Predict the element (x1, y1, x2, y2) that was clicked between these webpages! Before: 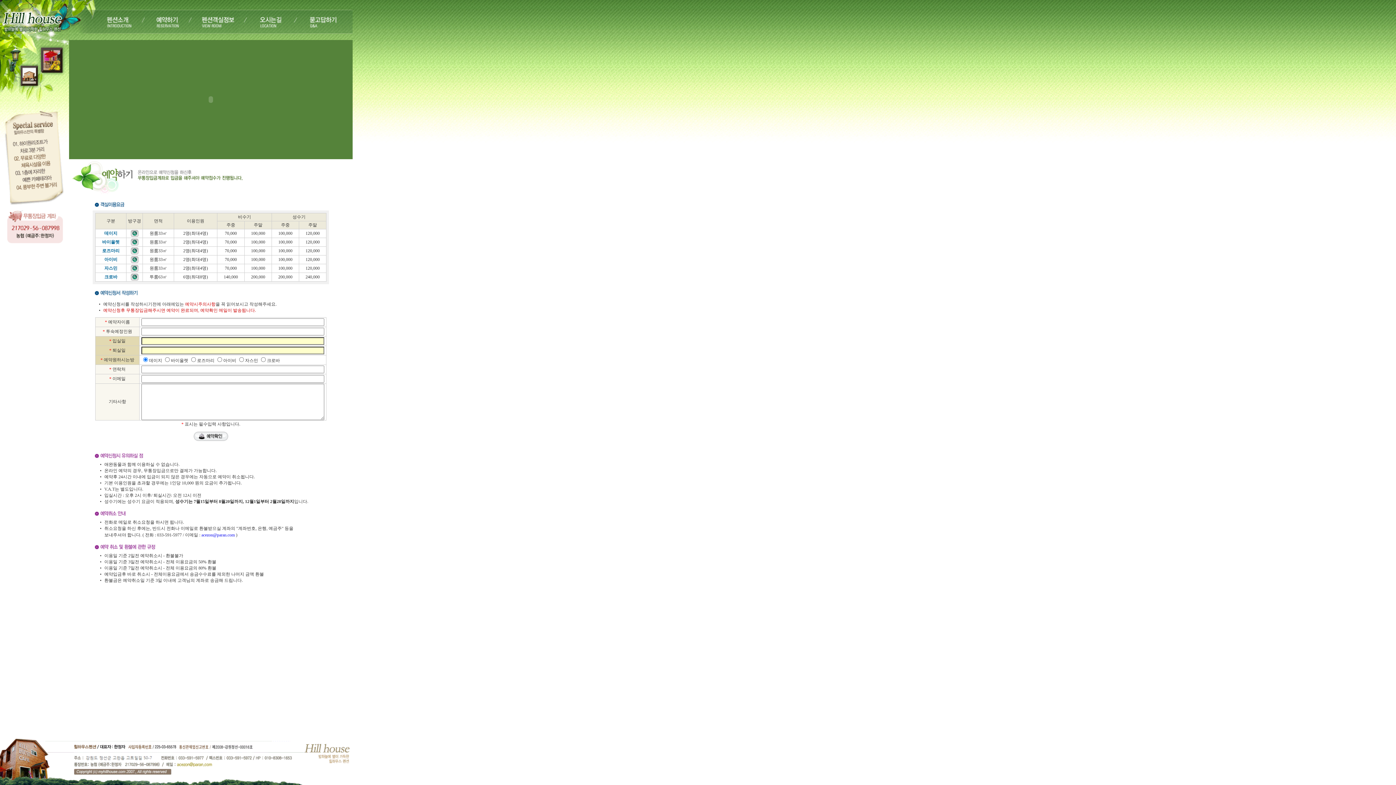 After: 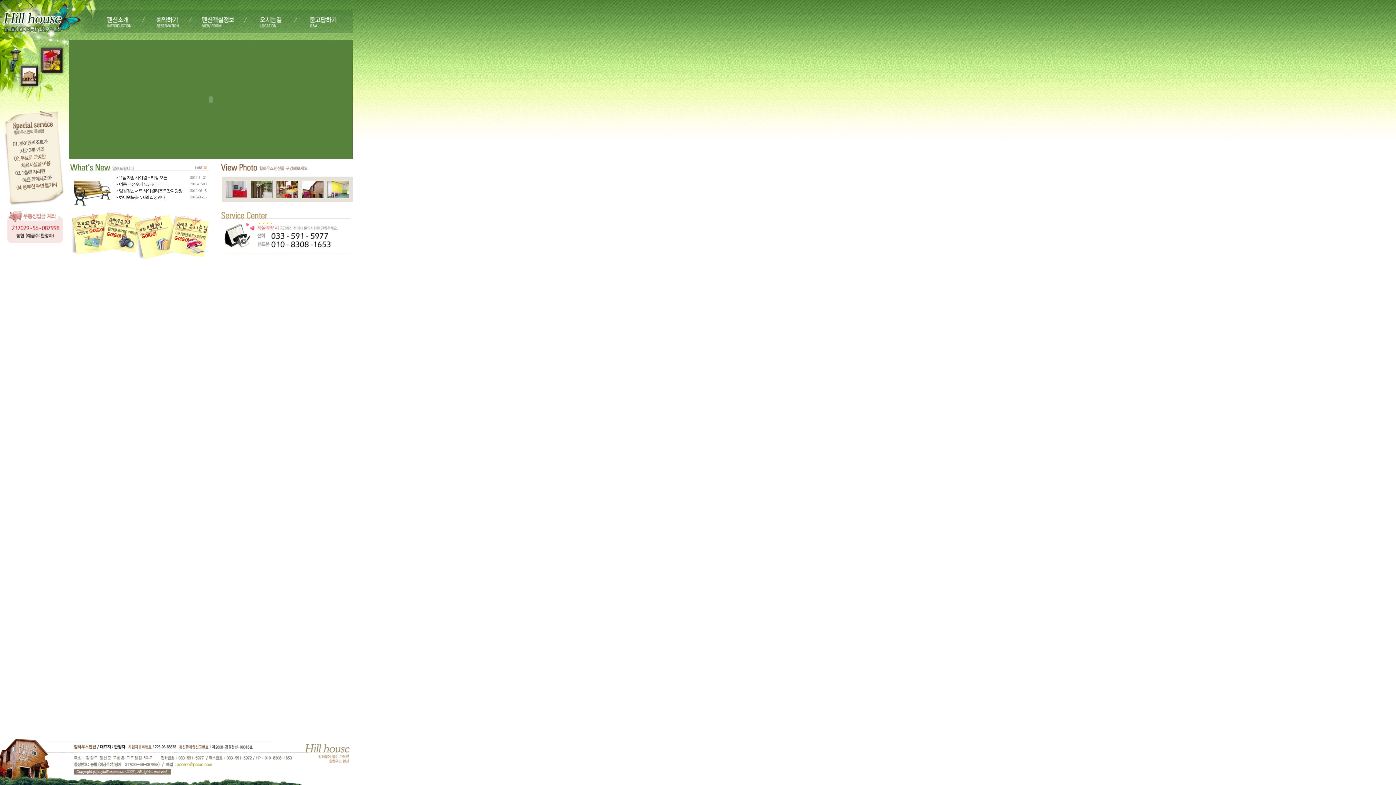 Action: bbox: (0, 36, 69, 41)